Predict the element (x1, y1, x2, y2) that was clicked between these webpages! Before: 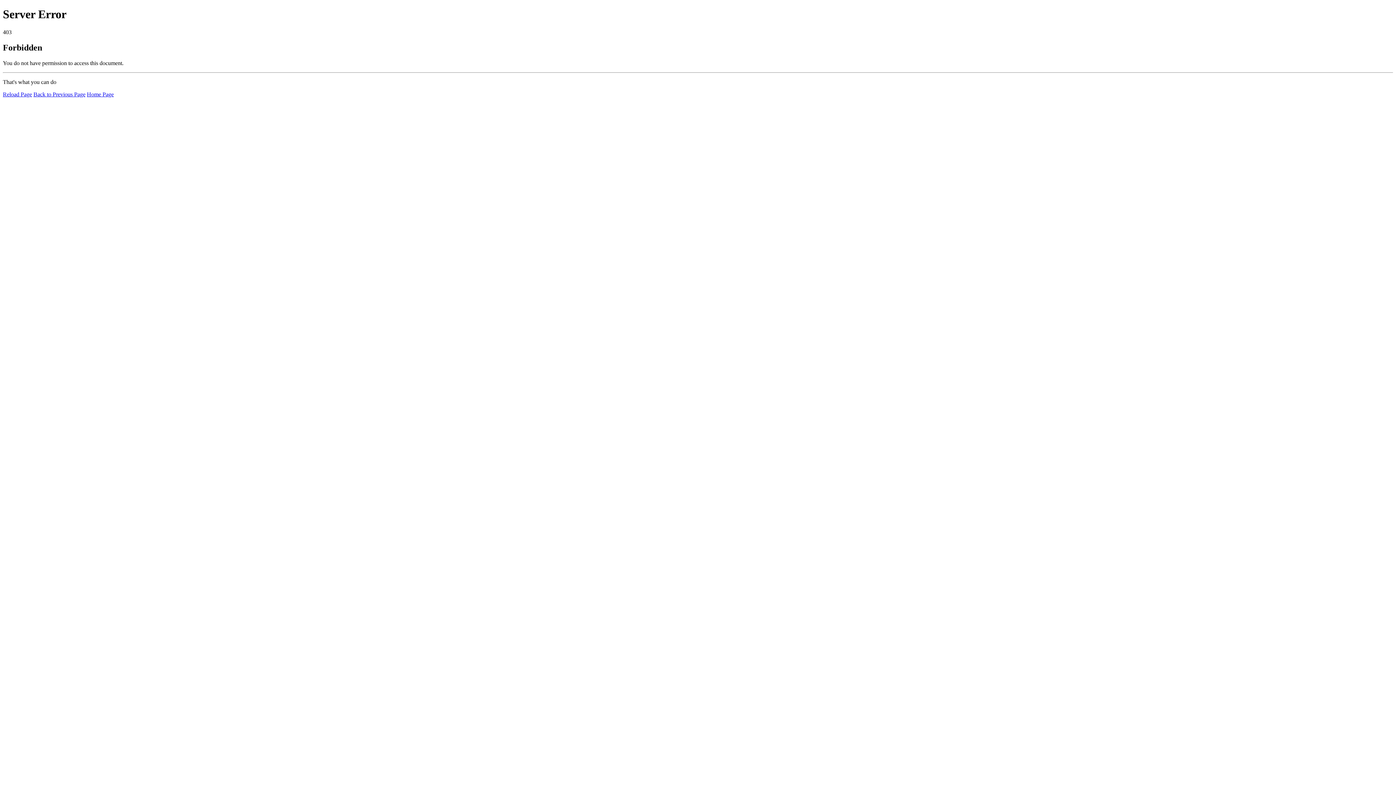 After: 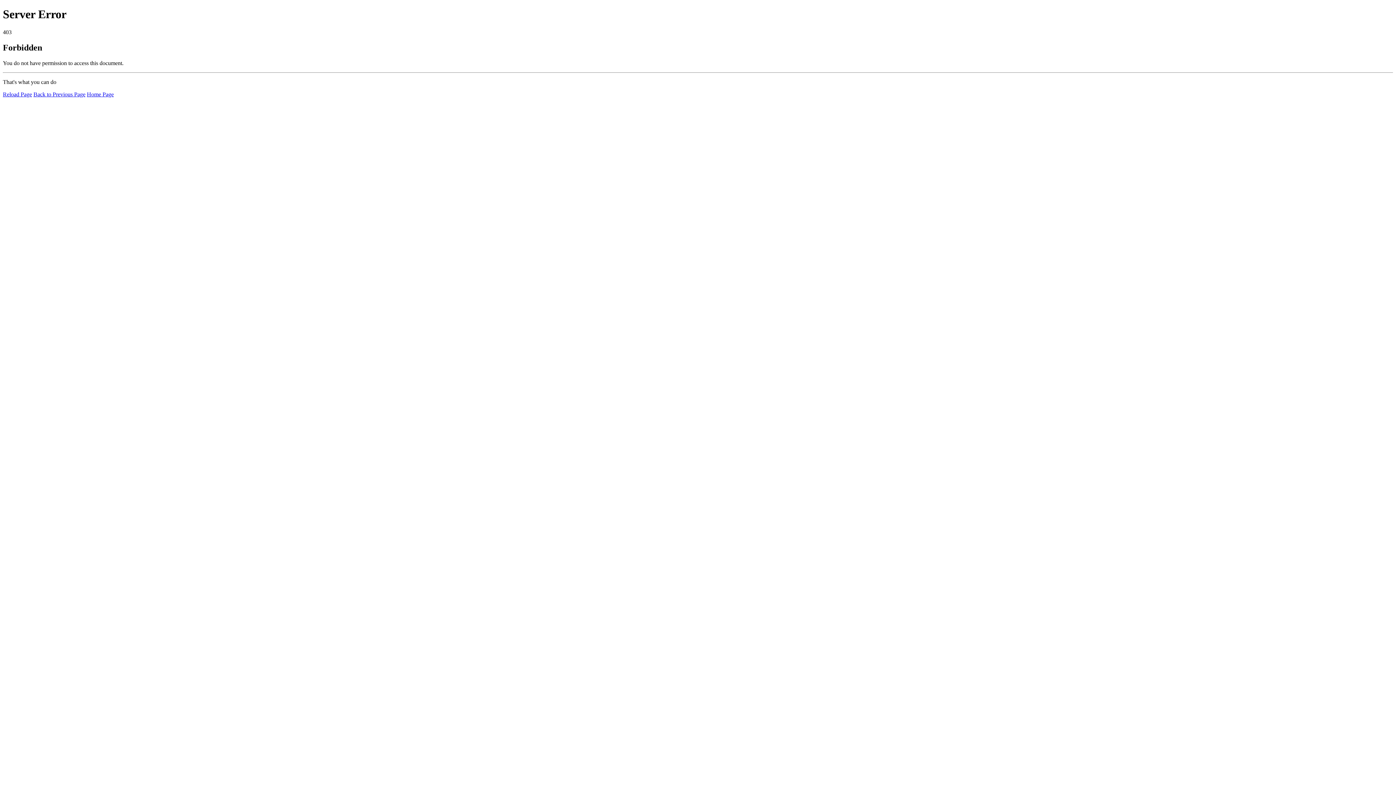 Action: bbox: (2, 91, 32, 97) label: Reload Page